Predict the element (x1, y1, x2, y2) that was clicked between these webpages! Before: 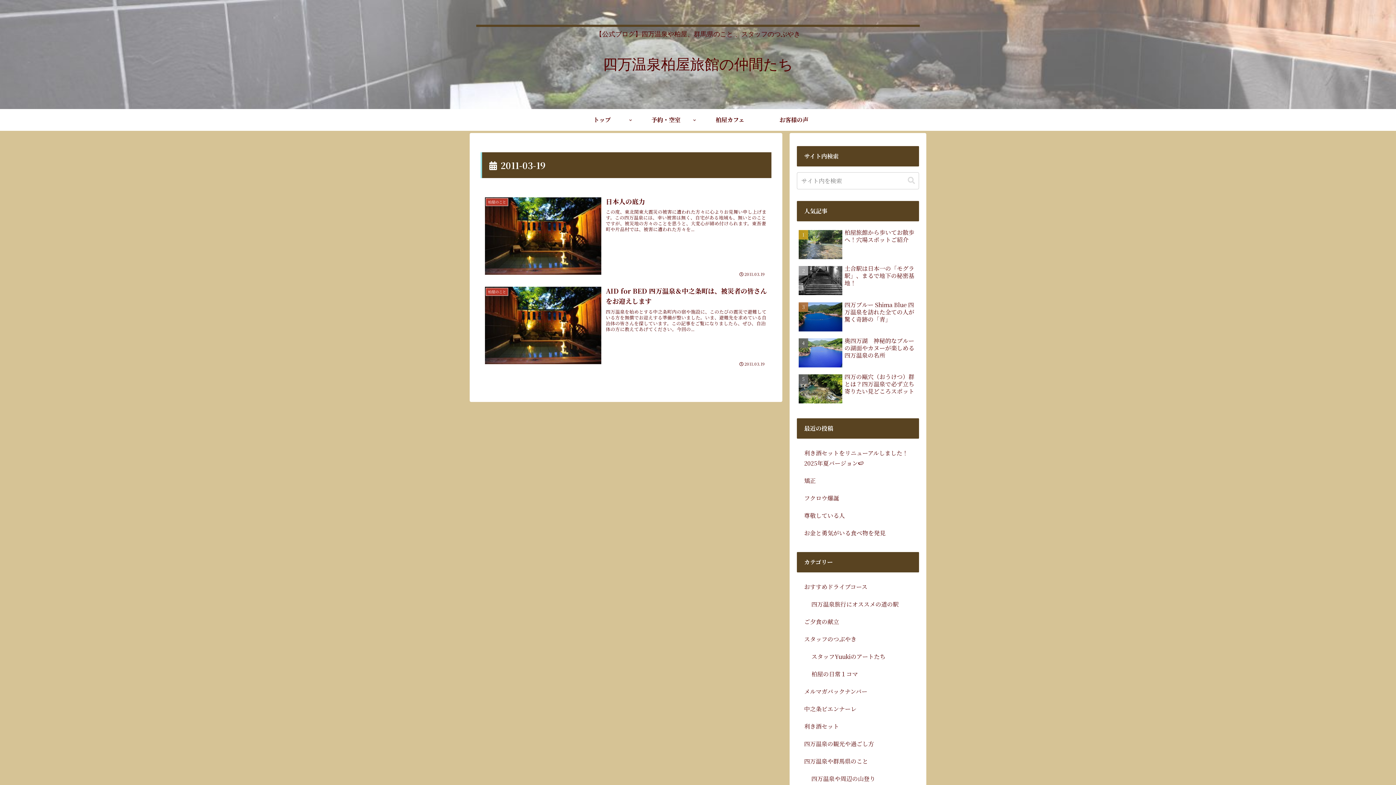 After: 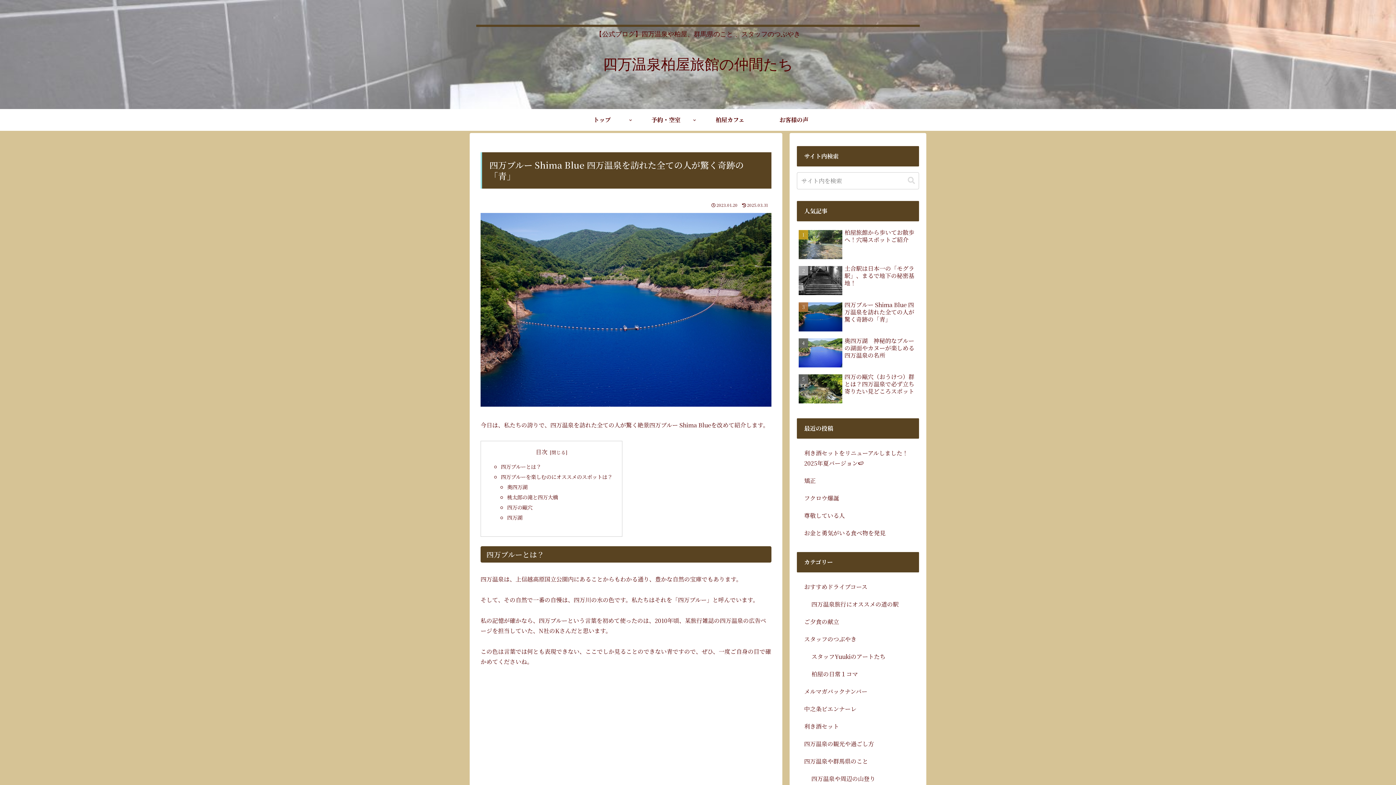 Action: label: 四万ブルー Shima Blue 四万温泉を訪れた全ての人が驚く奇跡の「青」 bbox: (797, 299, 919, 335)